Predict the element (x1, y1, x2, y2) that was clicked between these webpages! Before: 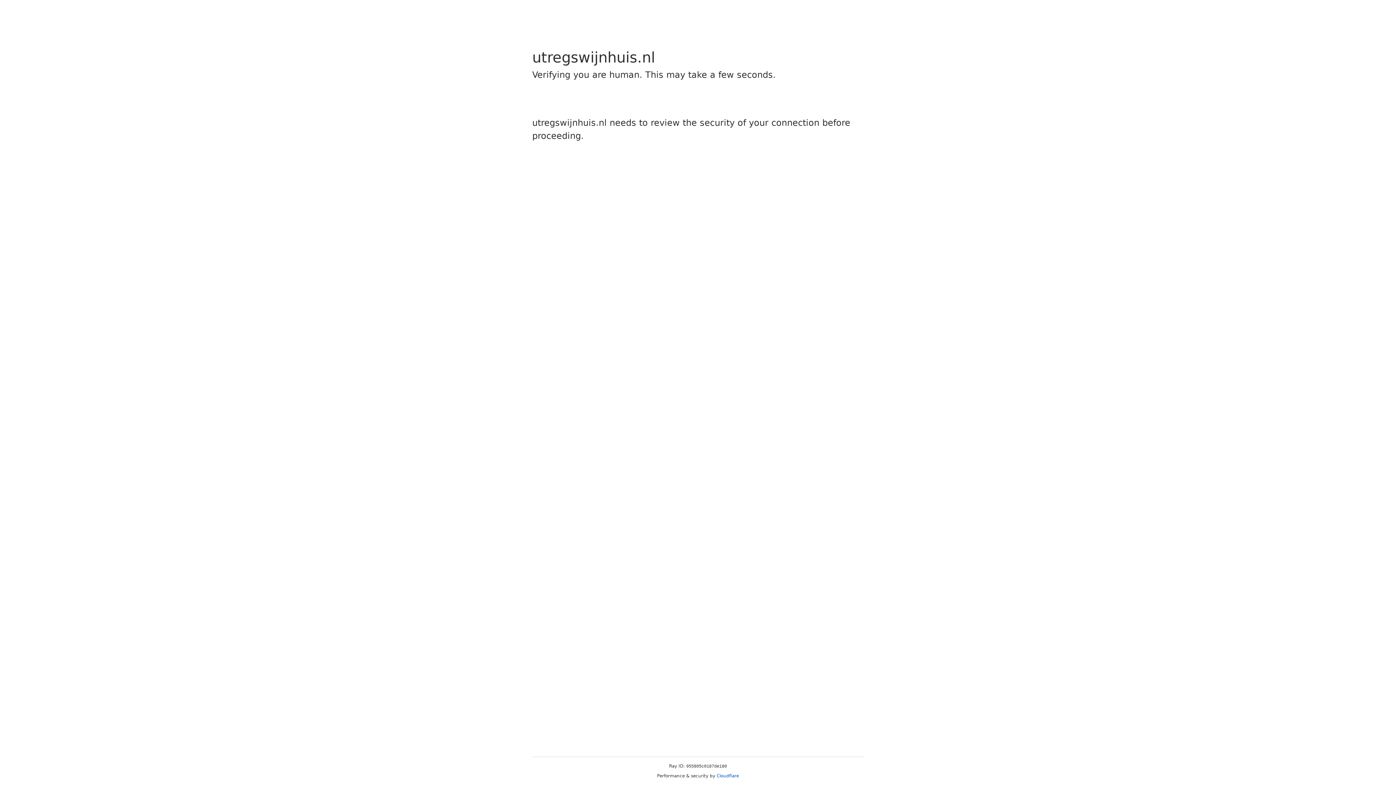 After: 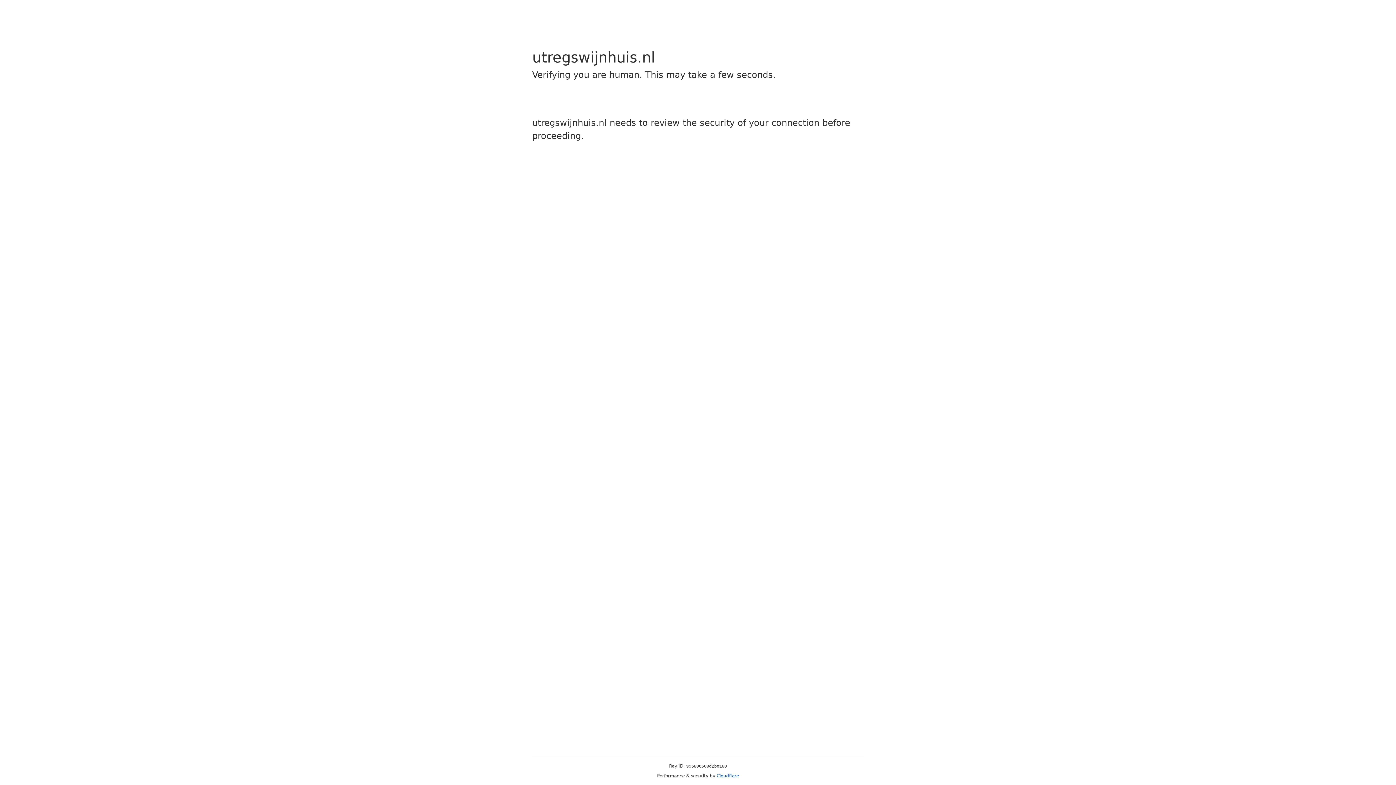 Action: bbox: (716, 773, 739, 778) label: Cloudflare